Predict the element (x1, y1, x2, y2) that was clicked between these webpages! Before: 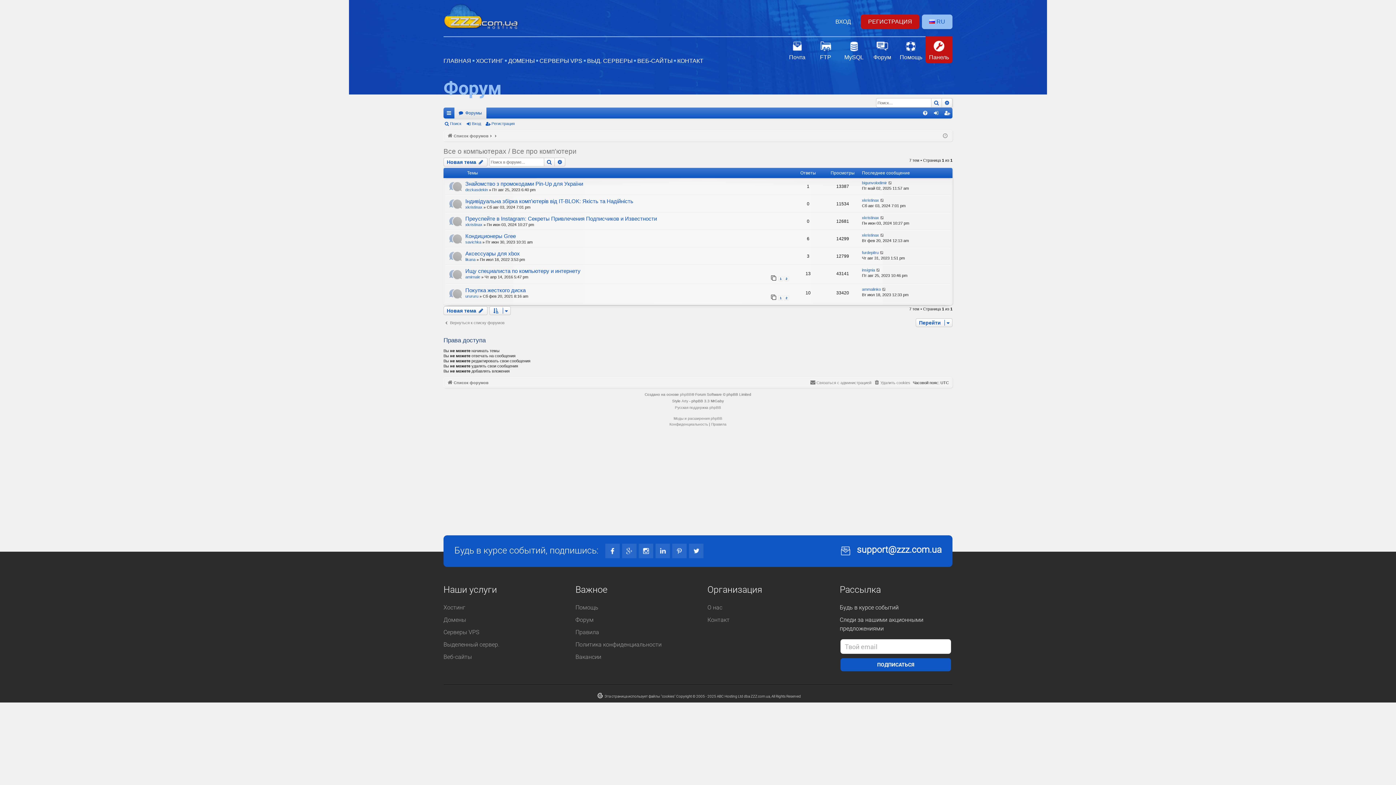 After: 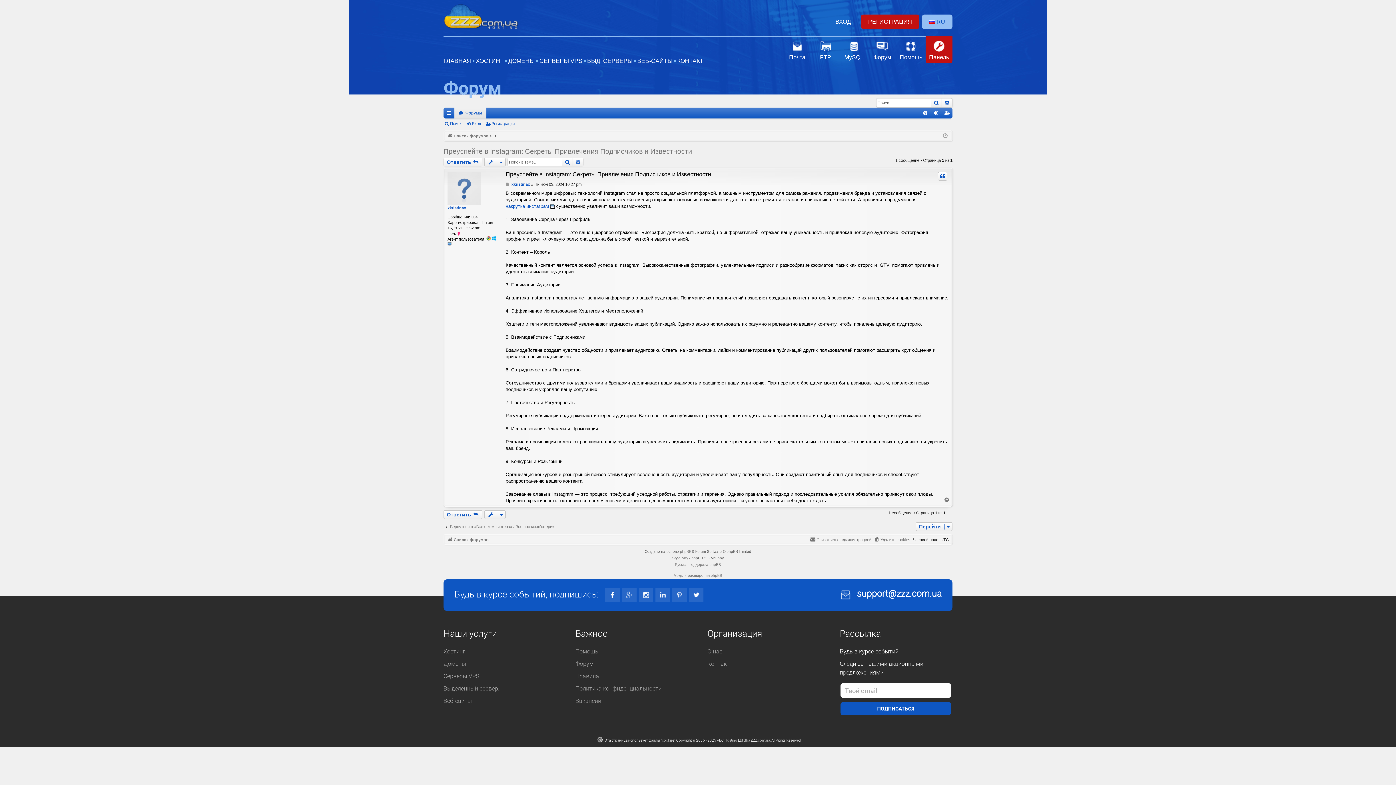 Action: bbox: (880, 215, 885, 220)